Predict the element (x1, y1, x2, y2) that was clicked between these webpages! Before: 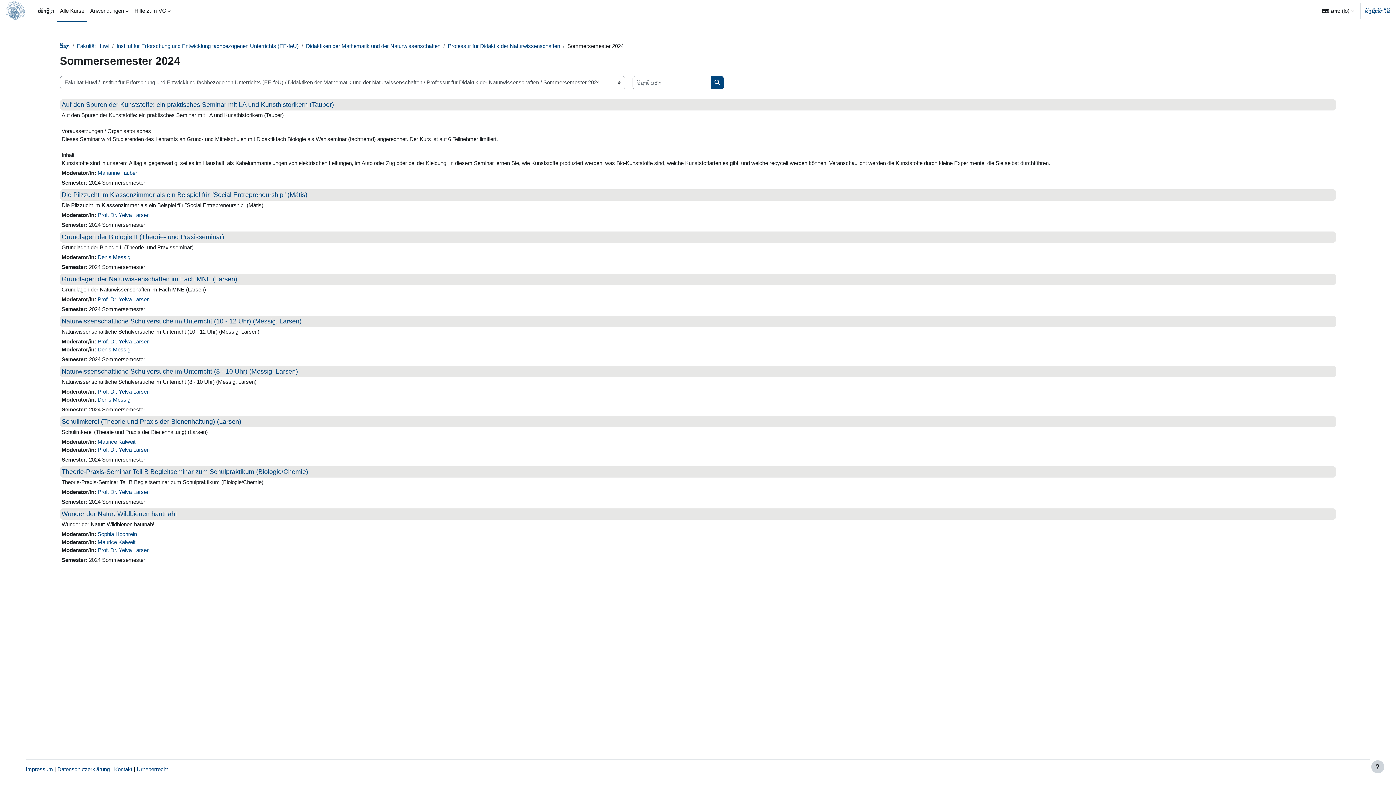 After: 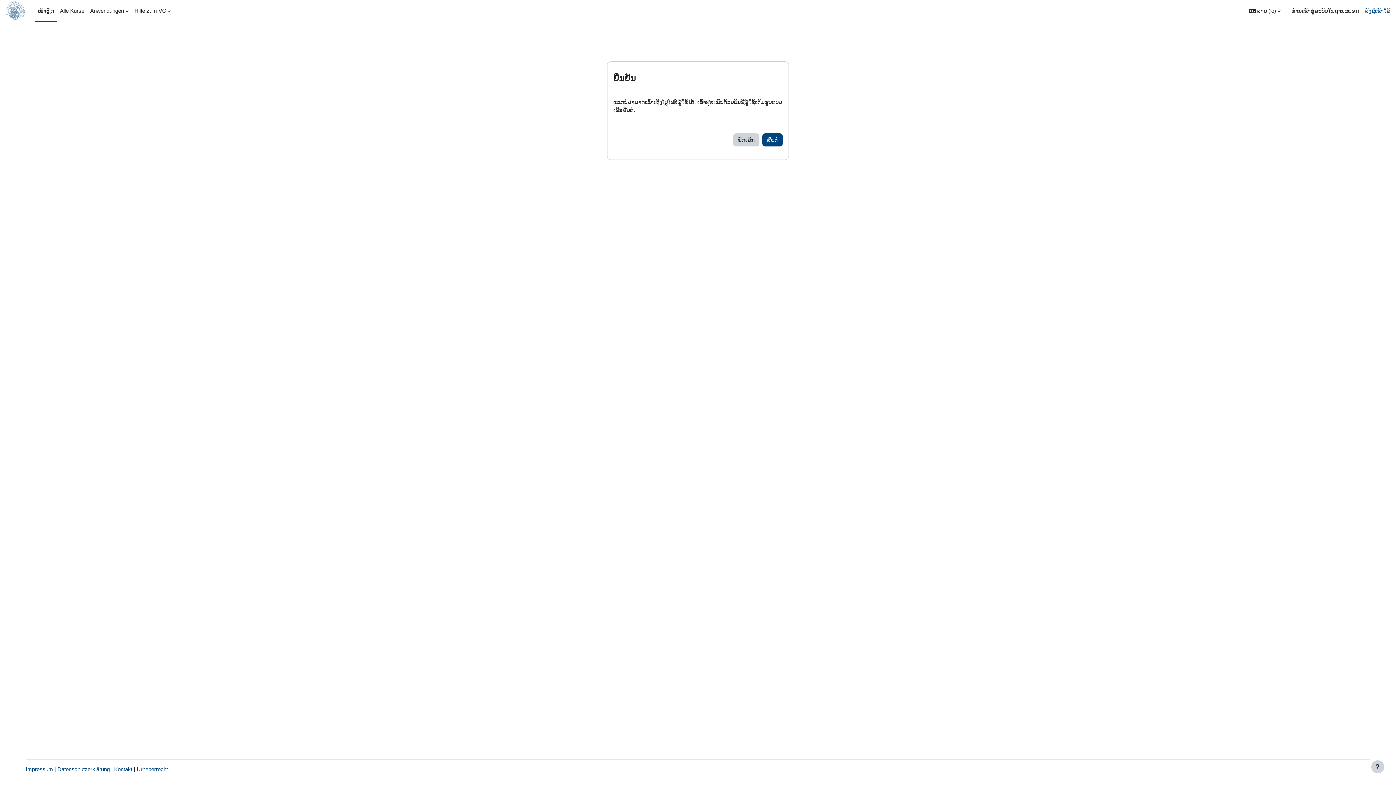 Action: bbox: (97, 169, 137, 175) label: Marianne Tauber